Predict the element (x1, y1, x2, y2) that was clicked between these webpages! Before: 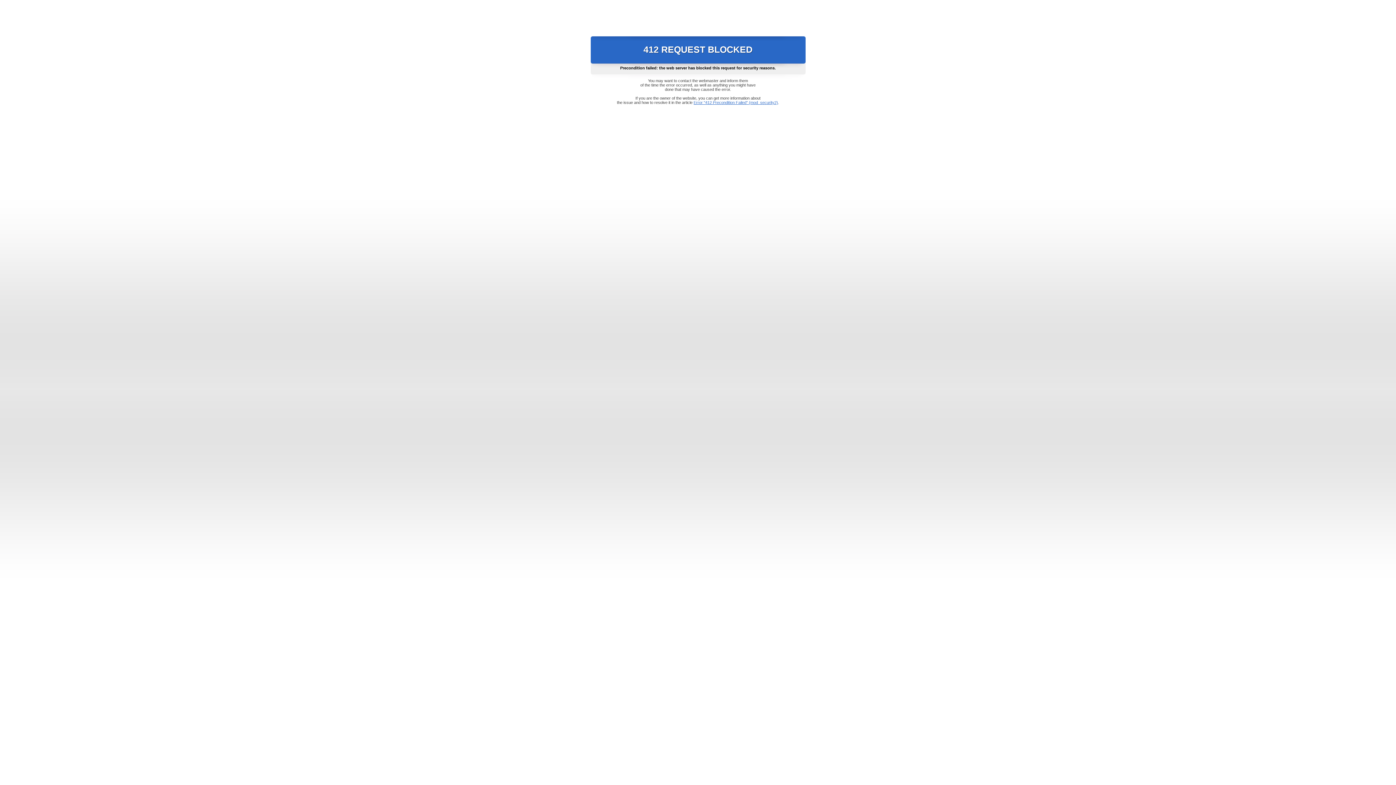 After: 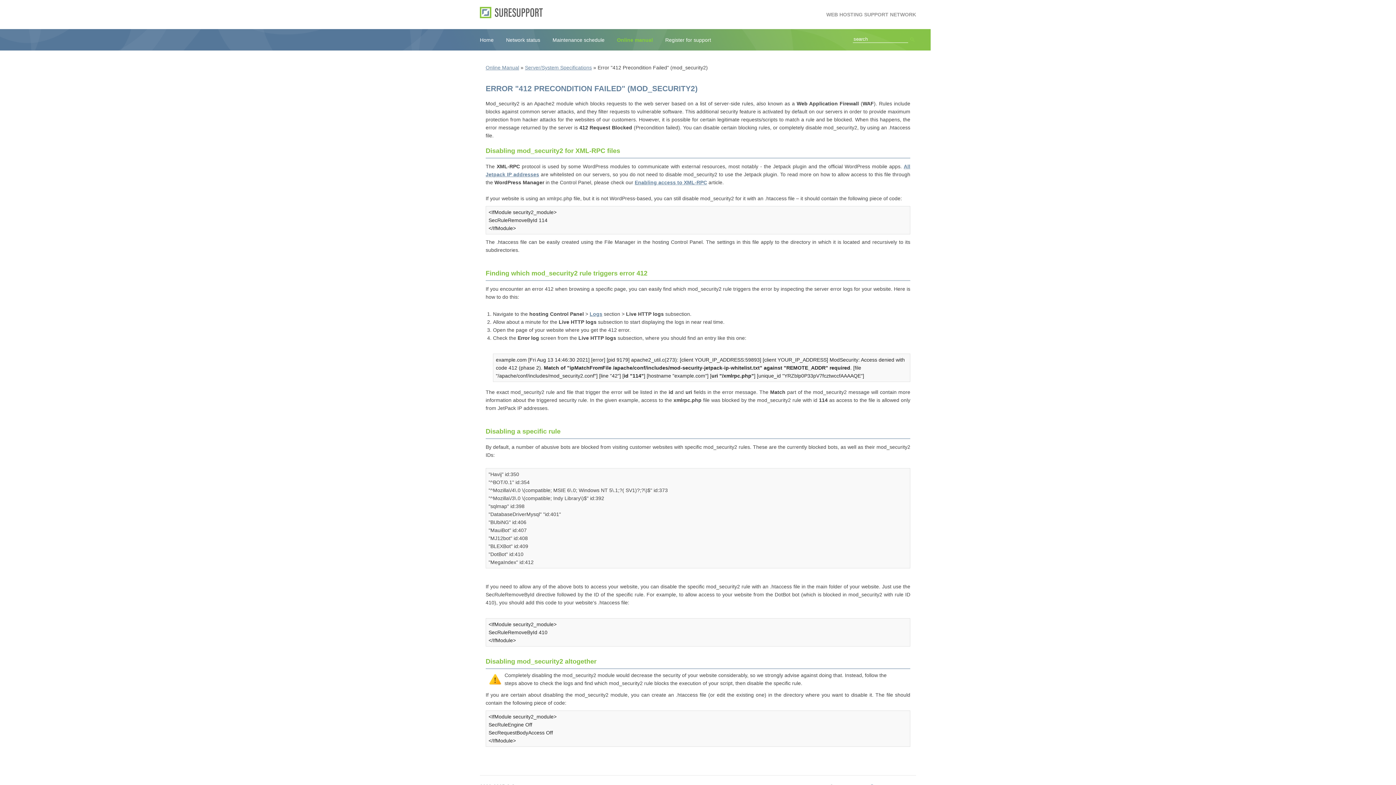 Action: bbox: (693, 100, 778, 104) label: Error "412 Precondition Failed" (mod_security2)